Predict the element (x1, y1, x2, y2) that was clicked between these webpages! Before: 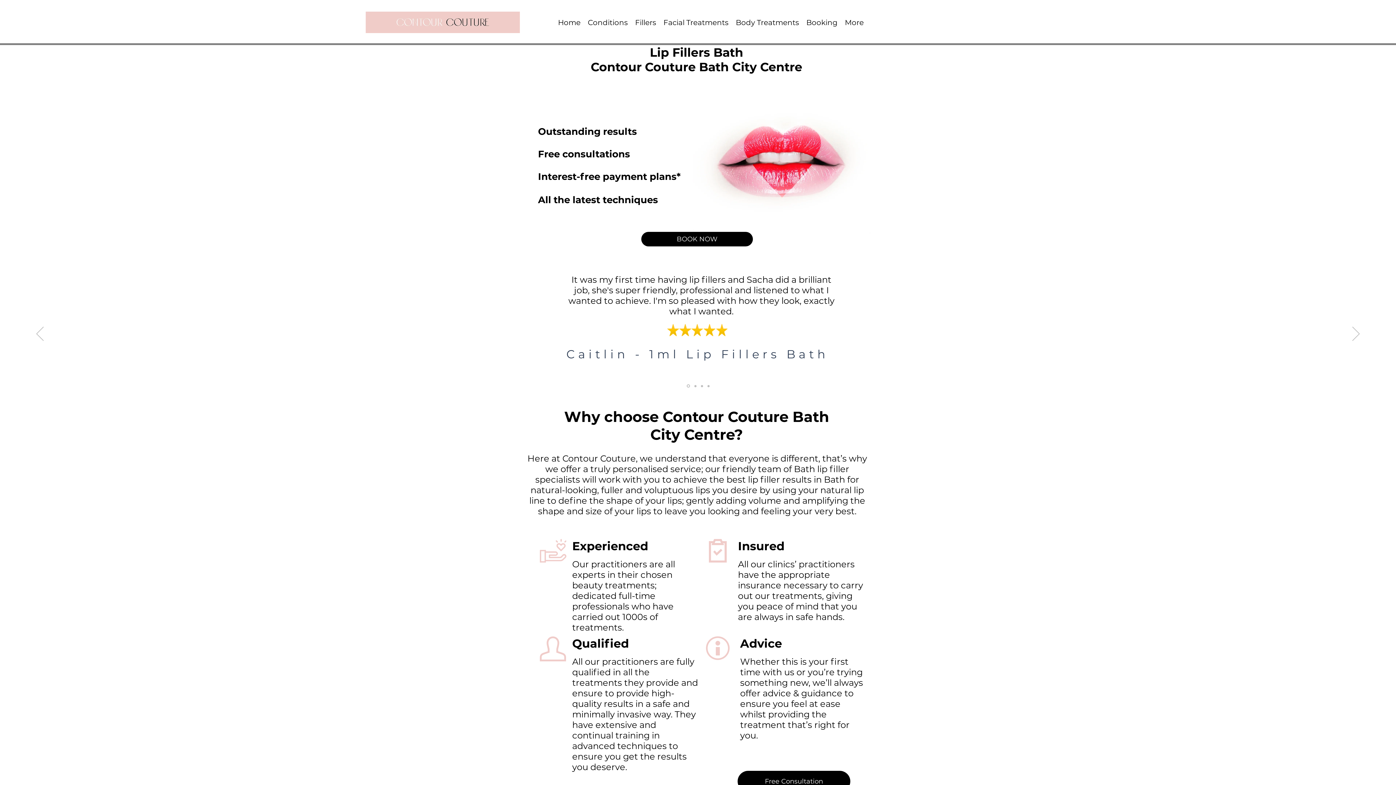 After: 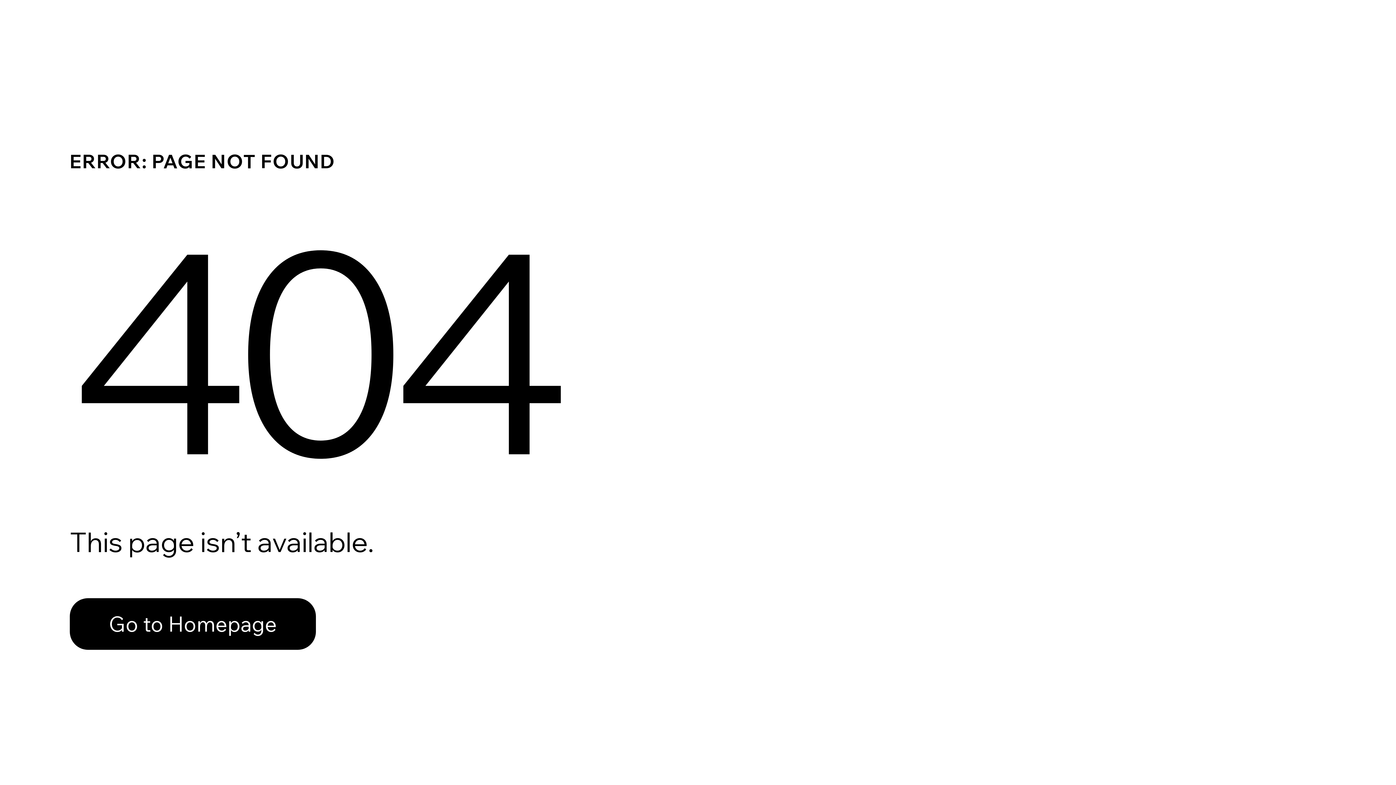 Action: bbox: (700, 385, 703, 387) label: Slide  3